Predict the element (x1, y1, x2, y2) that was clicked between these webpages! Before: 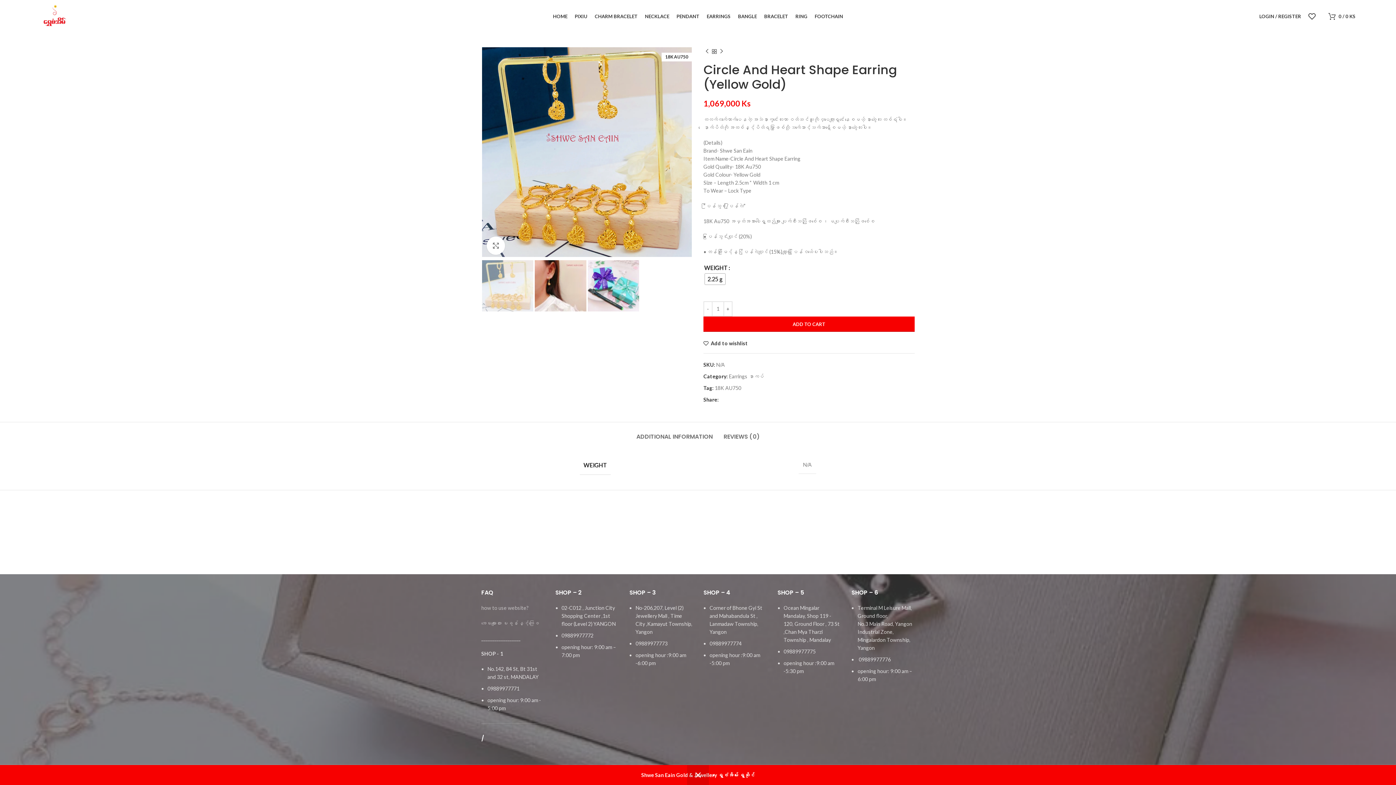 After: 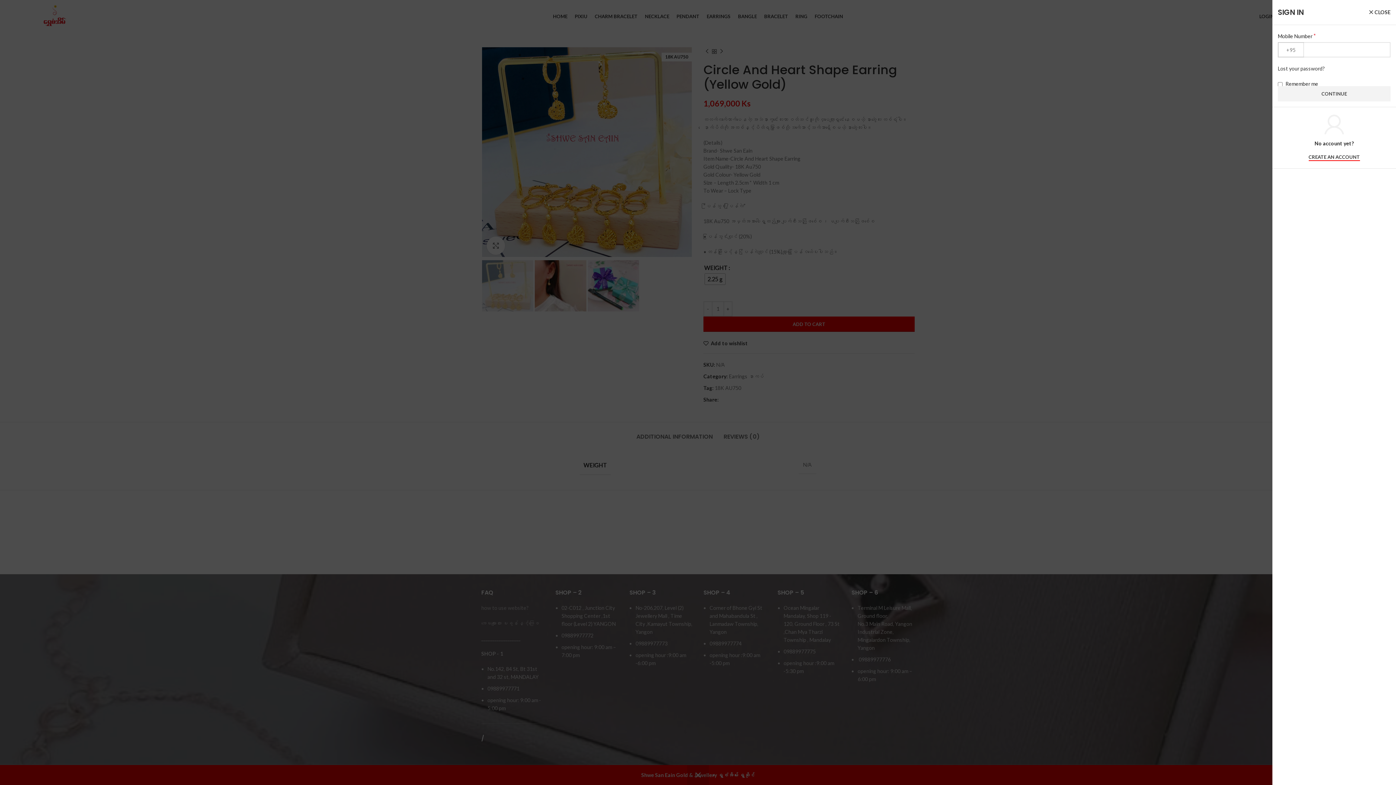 Action: label: LOGIN / REGISTER bbox: (1256, 9, 1305, 23)